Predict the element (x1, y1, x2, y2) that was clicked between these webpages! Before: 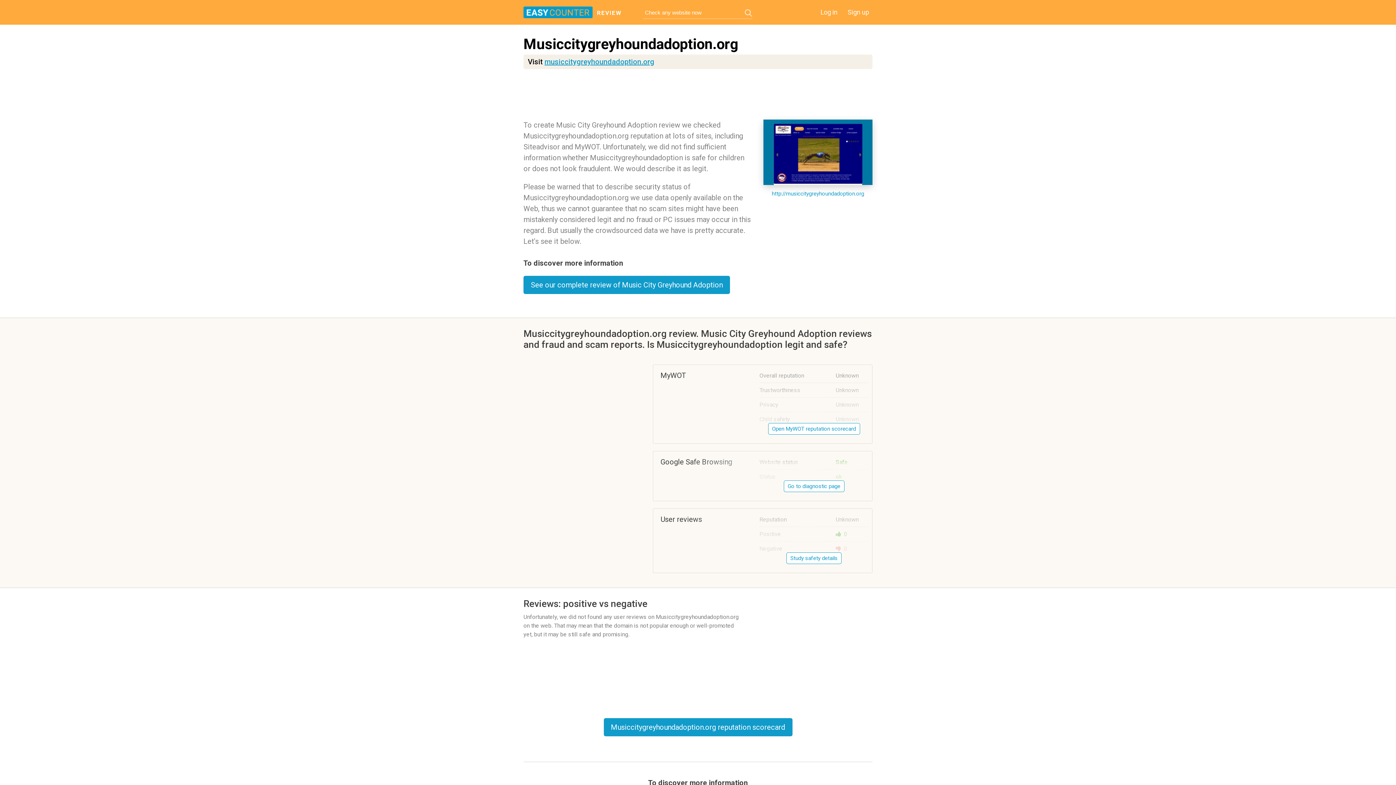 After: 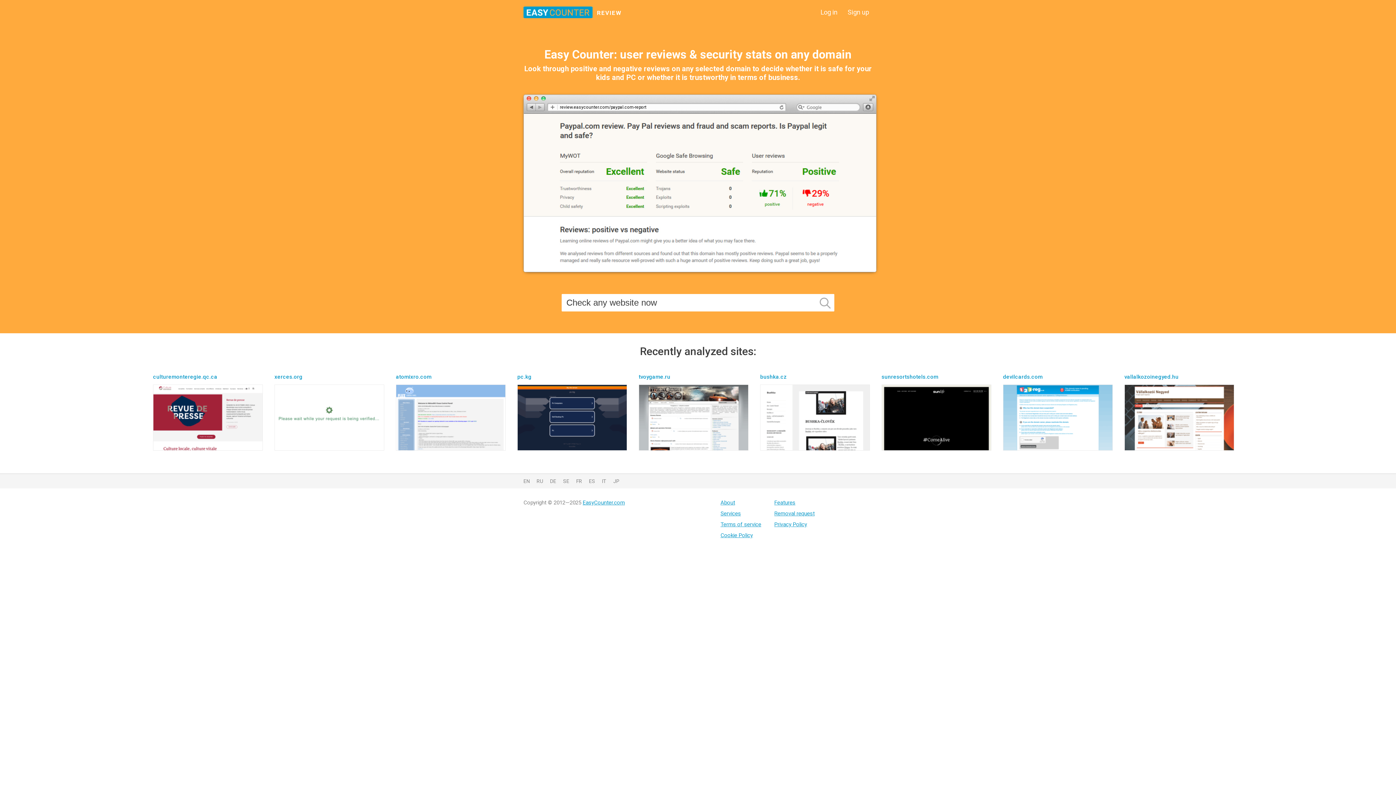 Action: bbox: (523, 6, 687, 19) label: REVIEW